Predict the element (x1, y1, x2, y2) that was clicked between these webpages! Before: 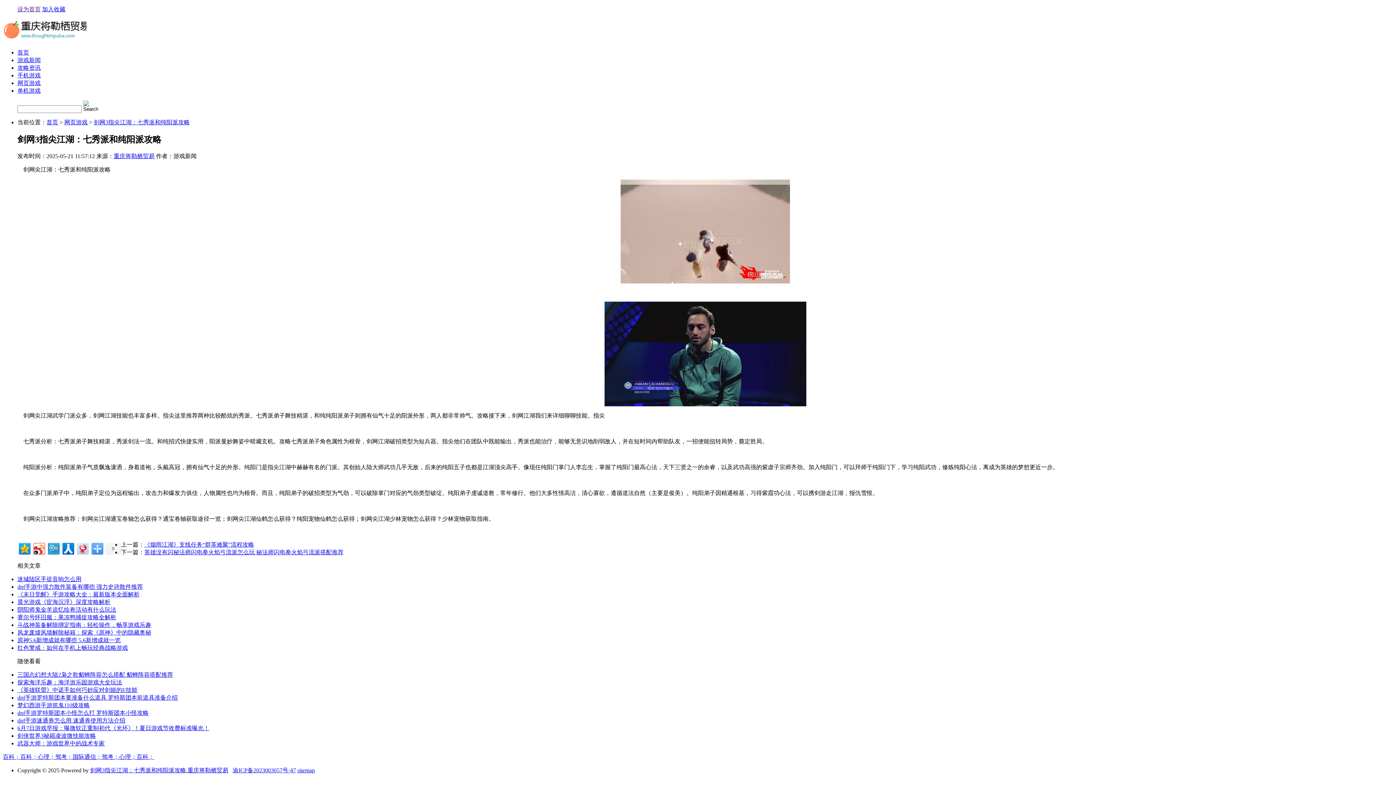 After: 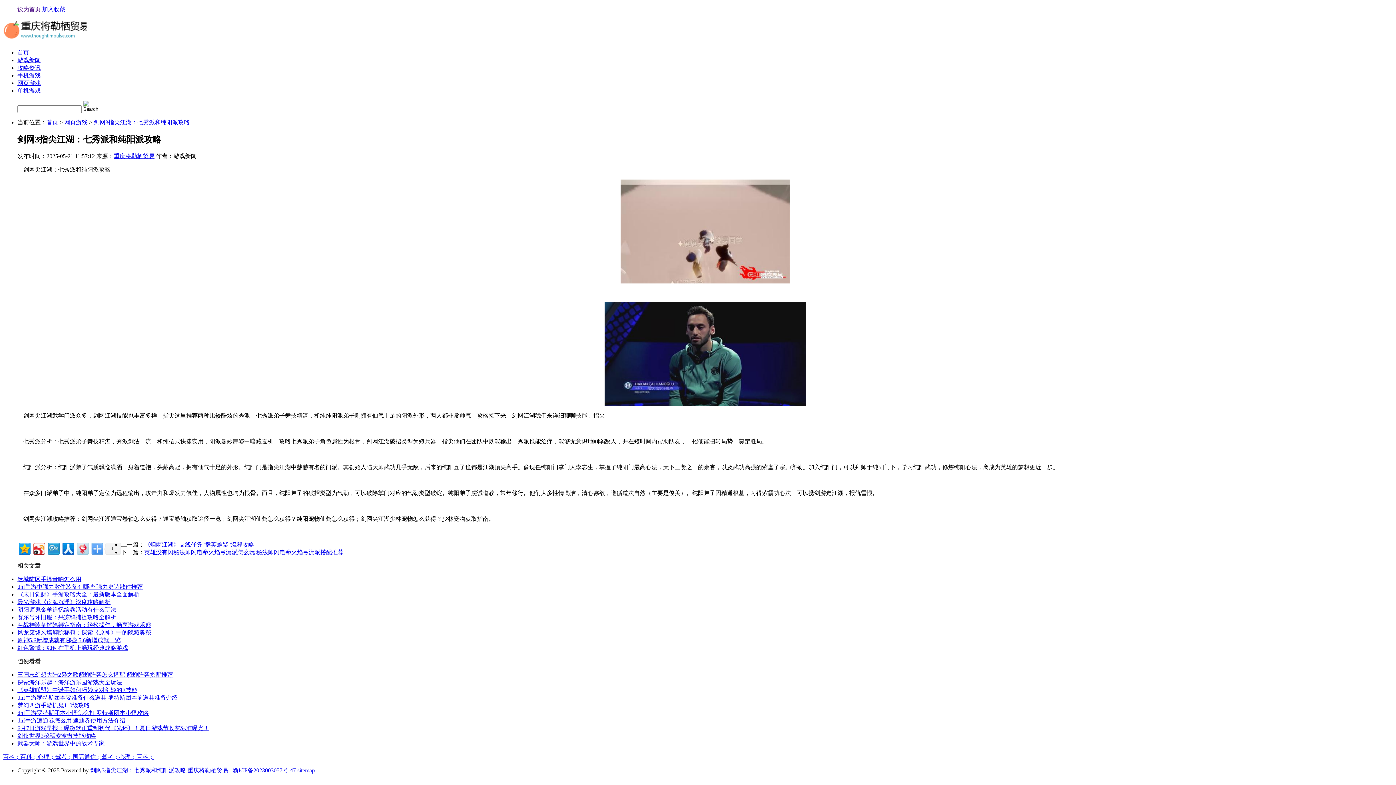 Action: label: 驾考； bbox: (55, 754, 72, 760)